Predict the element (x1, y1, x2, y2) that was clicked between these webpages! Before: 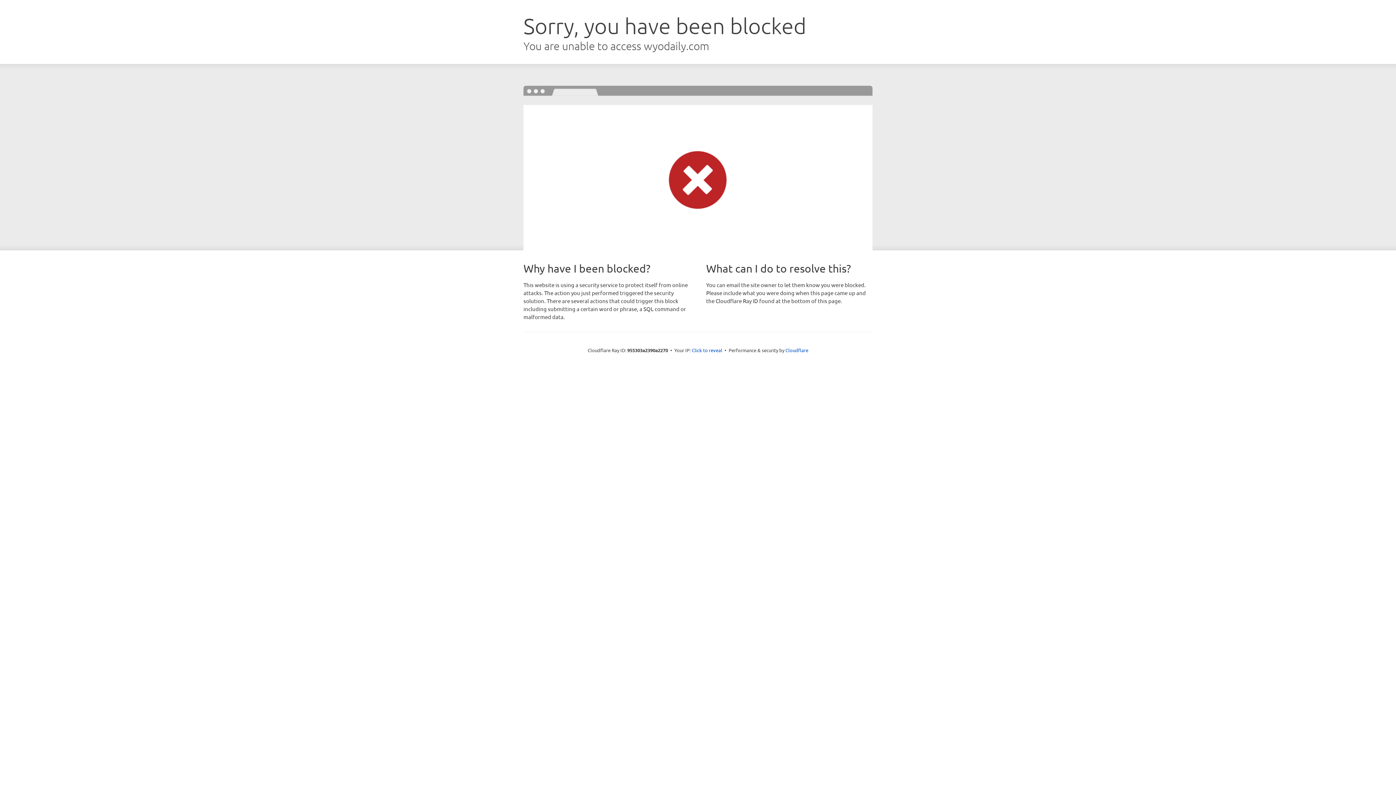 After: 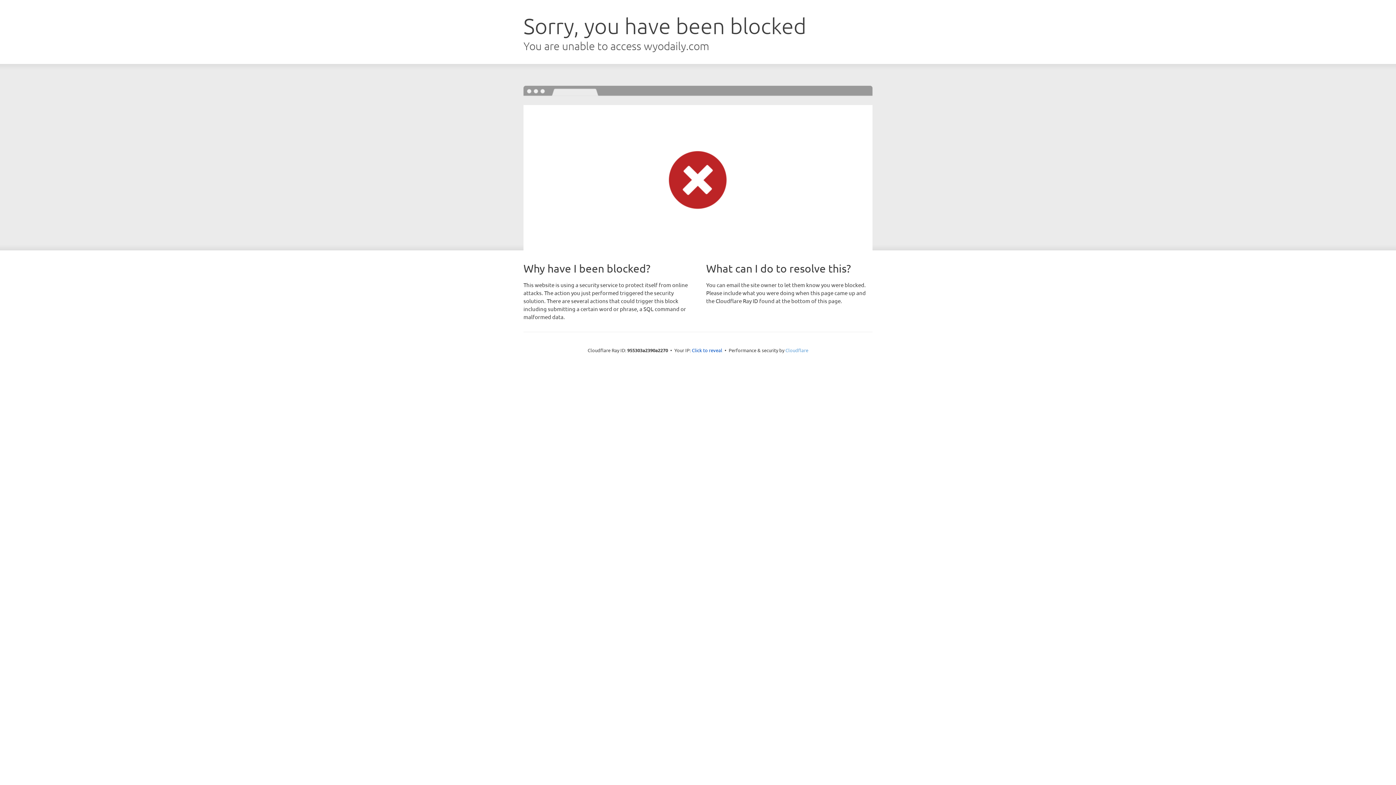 Action: bbox: (785, 347, 808, 353) label: Cloudflare